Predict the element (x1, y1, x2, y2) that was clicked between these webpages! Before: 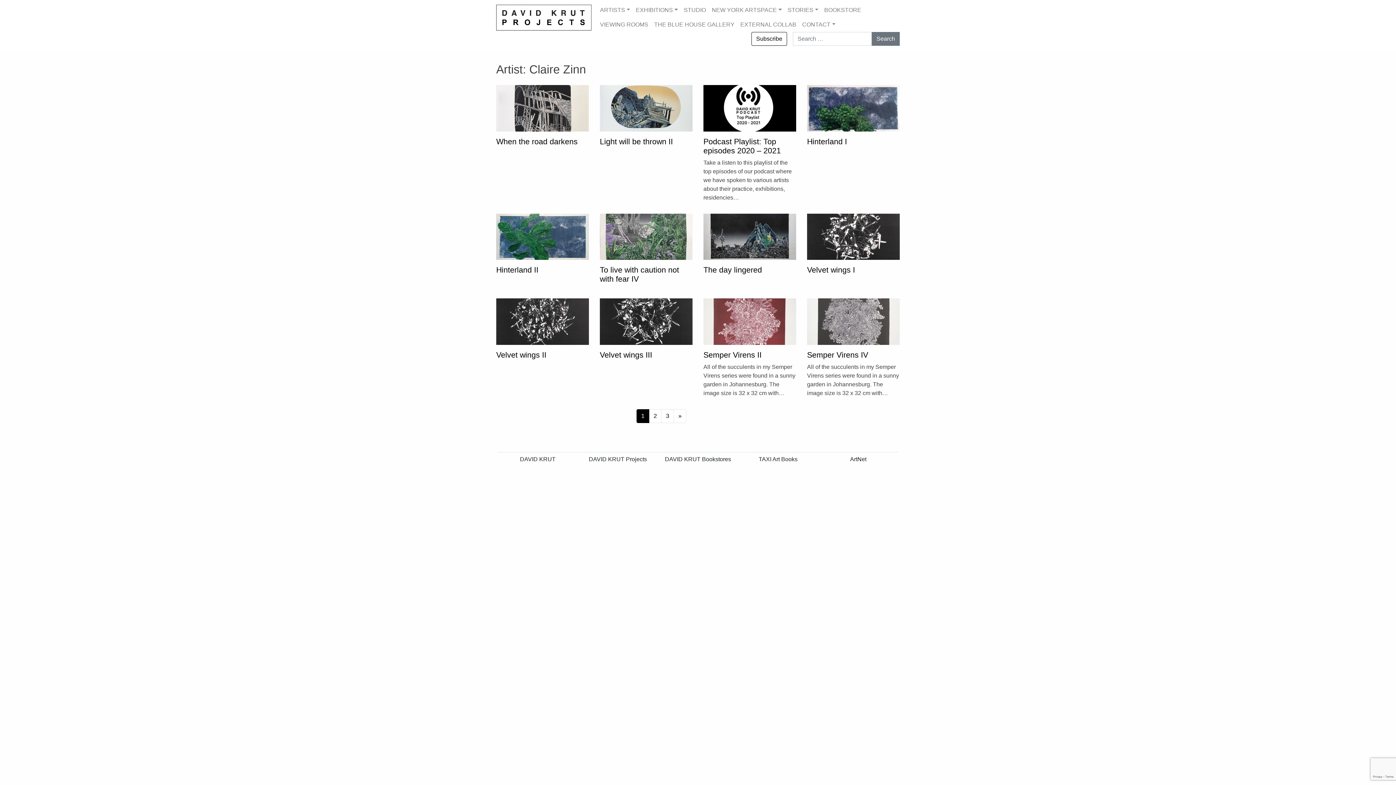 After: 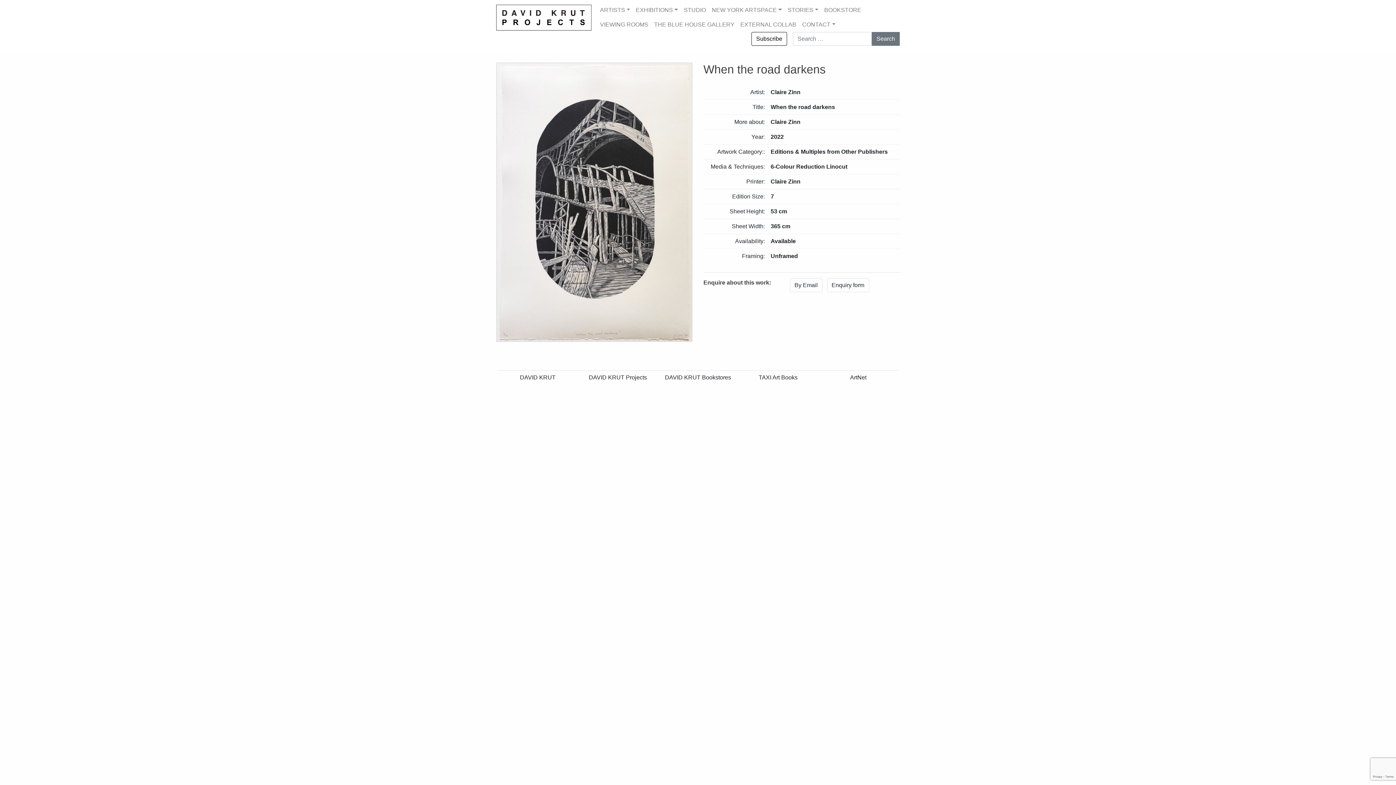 Action: bbox: (496, 85, 589, 131)